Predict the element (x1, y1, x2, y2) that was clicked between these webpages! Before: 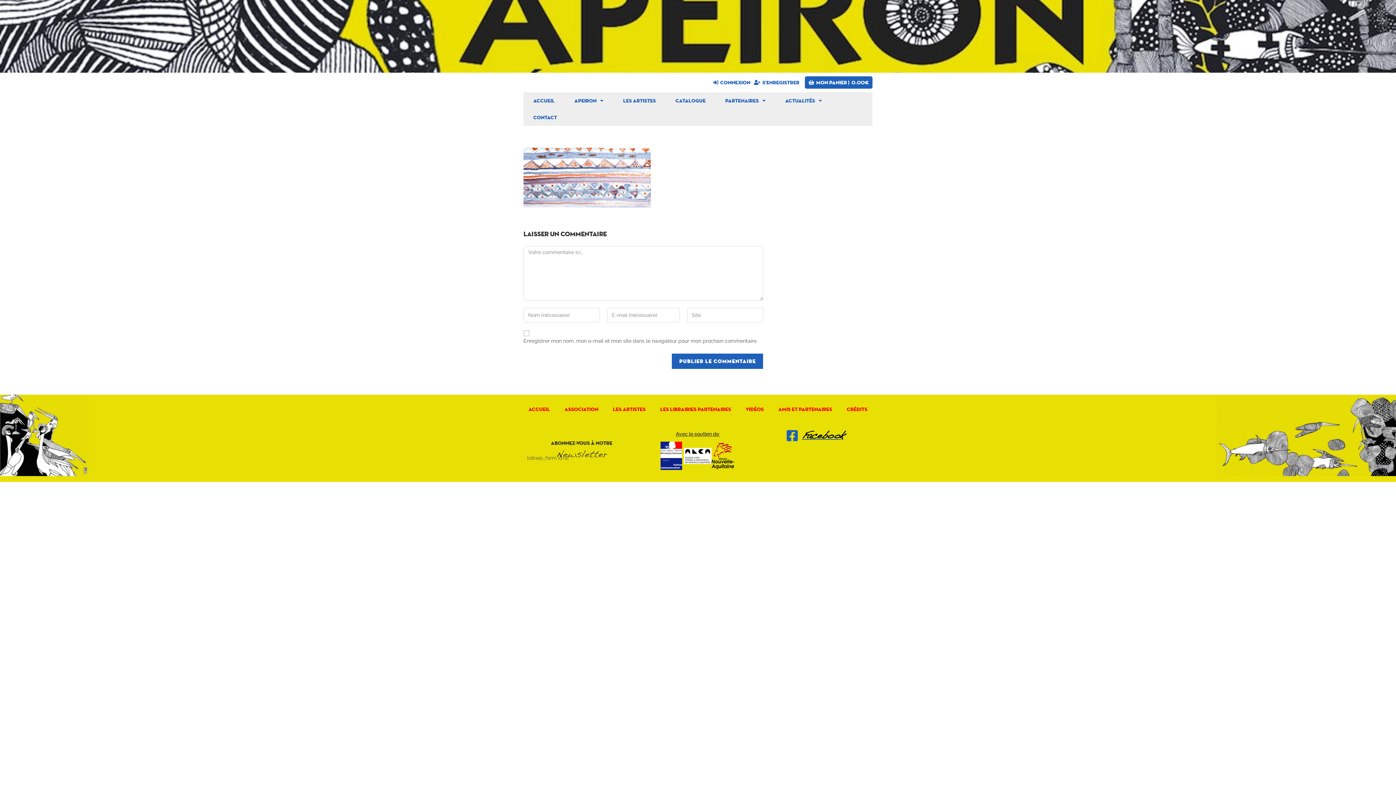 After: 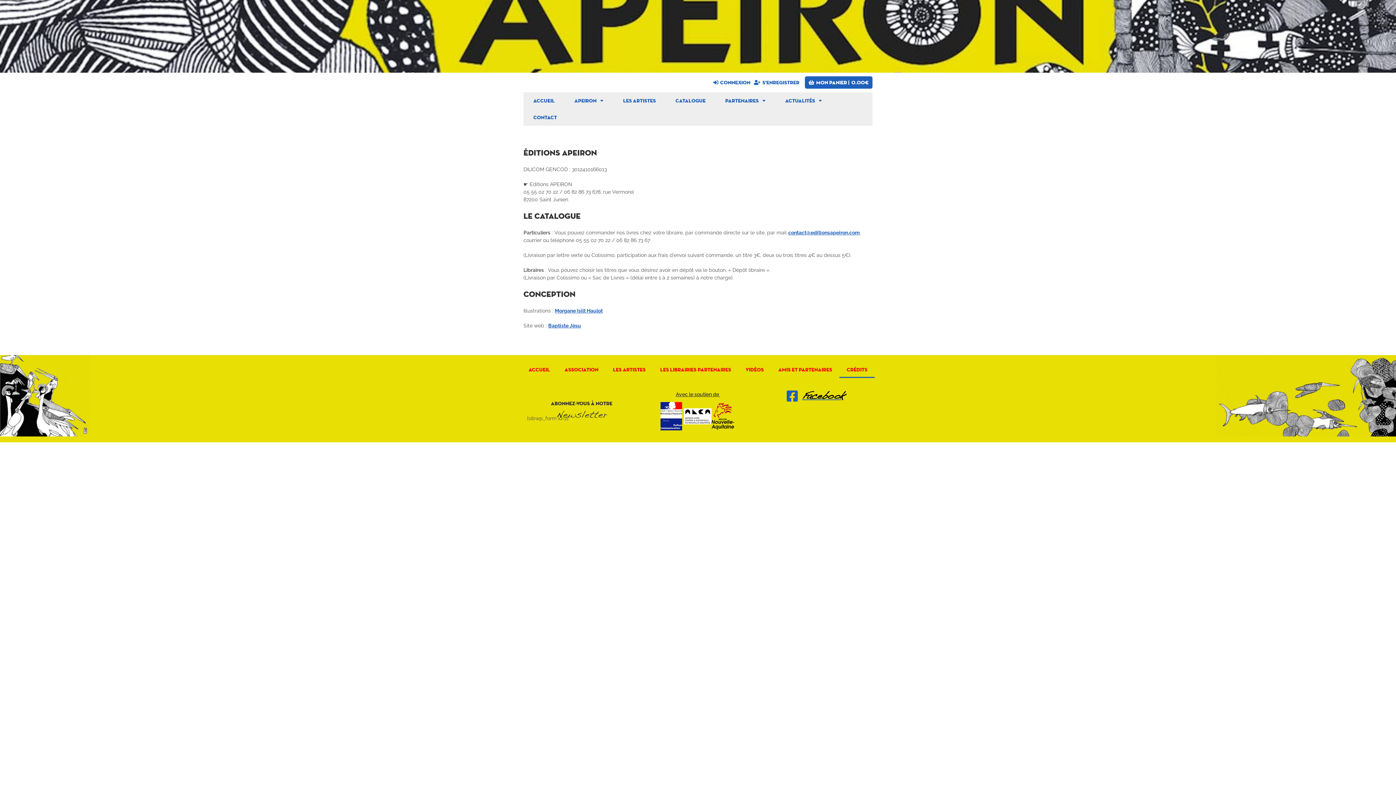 Action: bbox: (839, 400, 874, 417) label: Crédits